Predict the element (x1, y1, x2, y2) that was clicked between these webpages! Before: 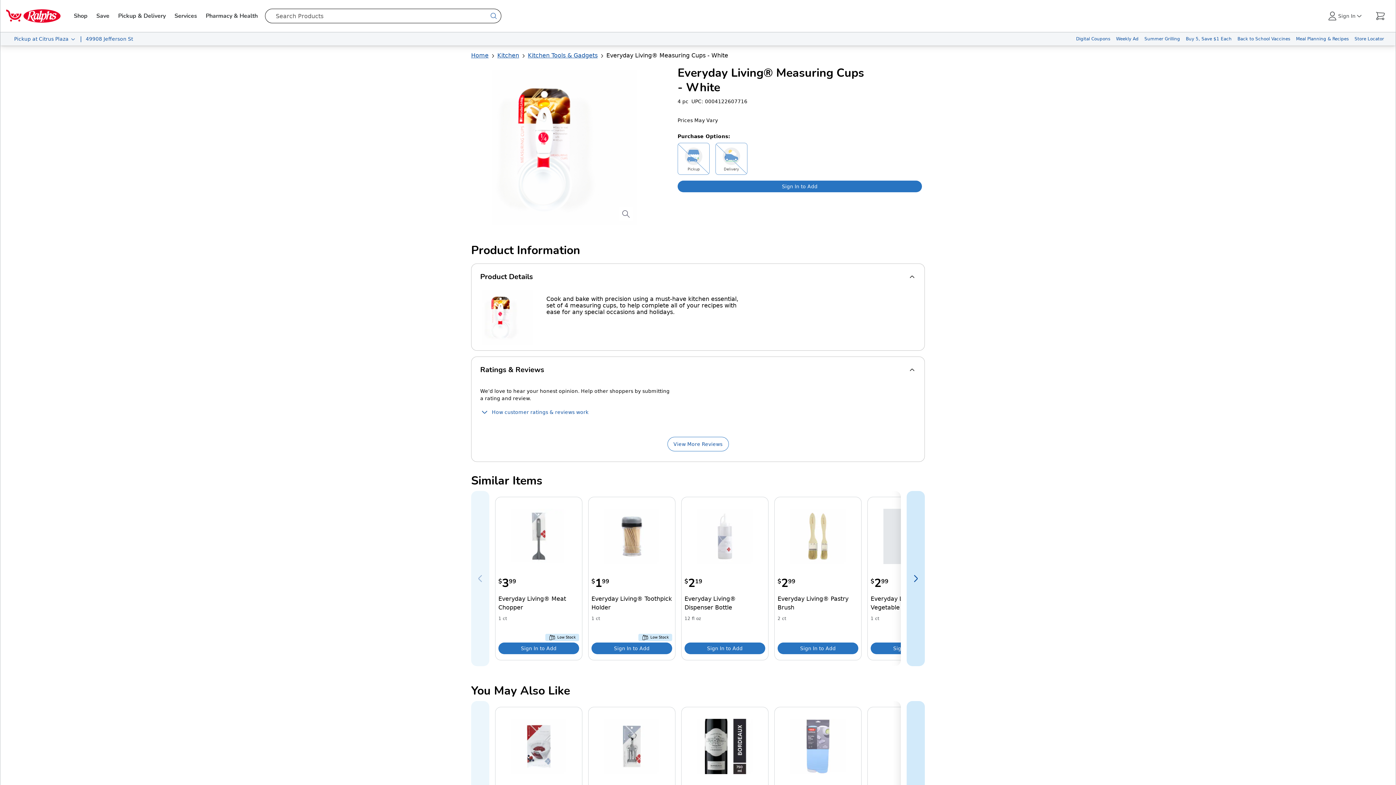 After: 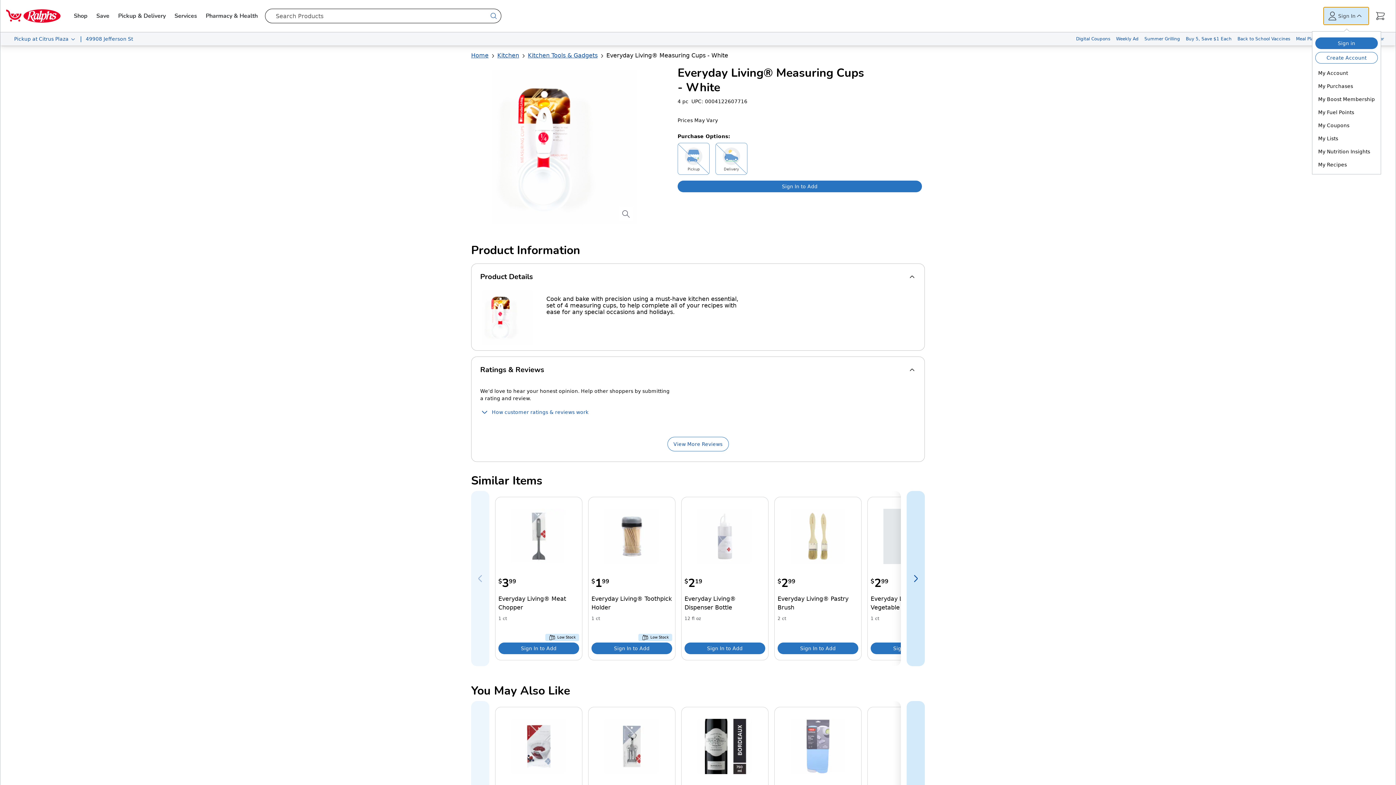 Action: label: Sign In bbox: (1324, 7, 1369, 24)